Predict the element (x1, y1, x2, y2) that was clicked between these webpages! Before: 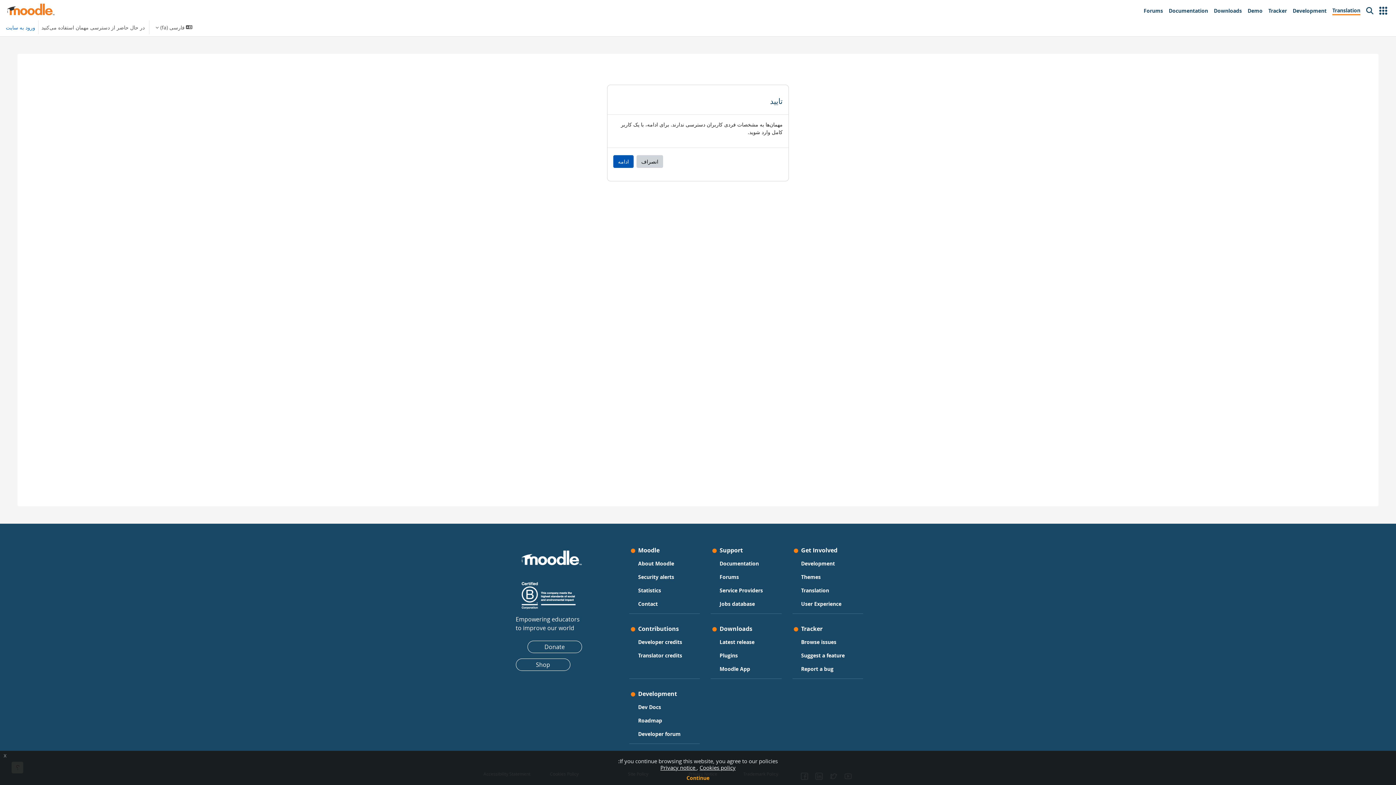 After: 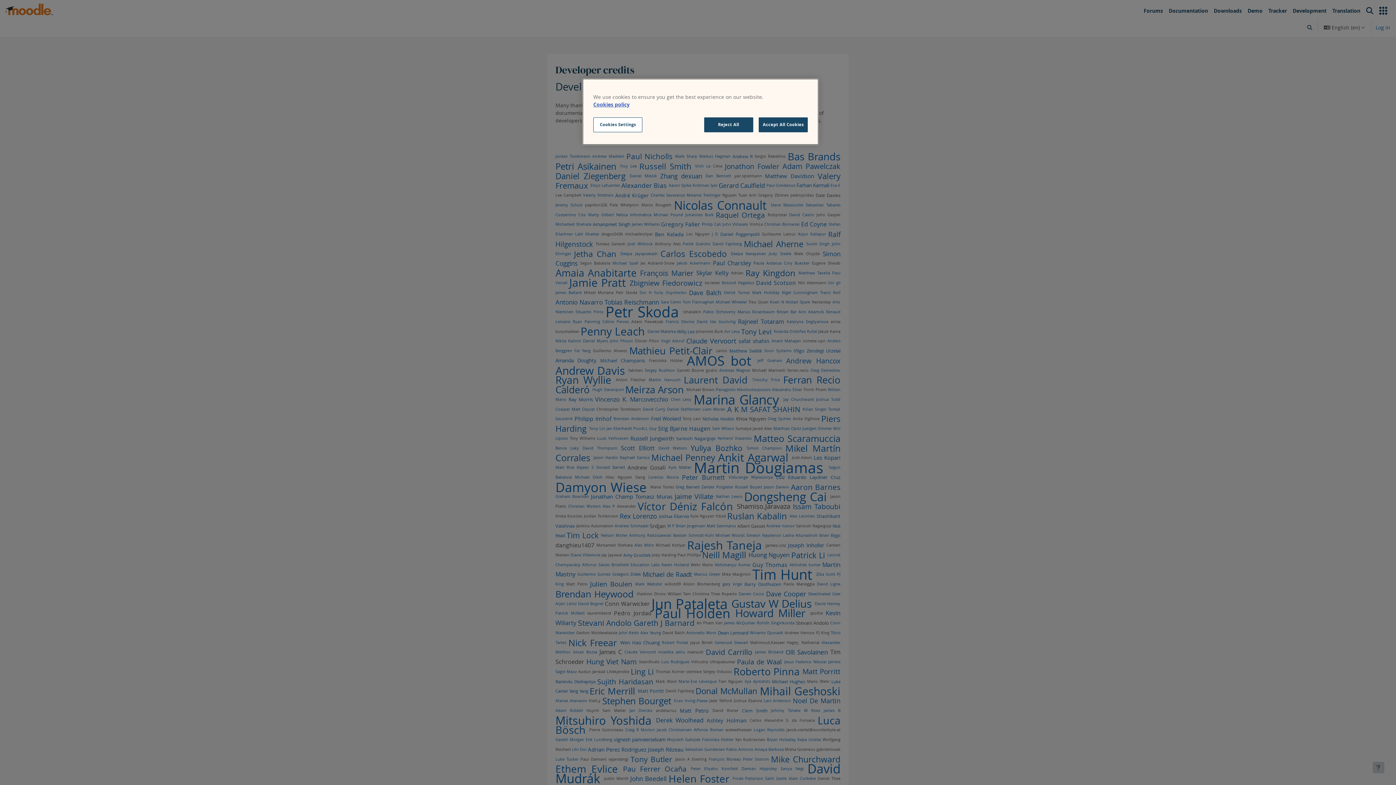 Action: label: Developer credits bbox: (638, 637, 682, 647)